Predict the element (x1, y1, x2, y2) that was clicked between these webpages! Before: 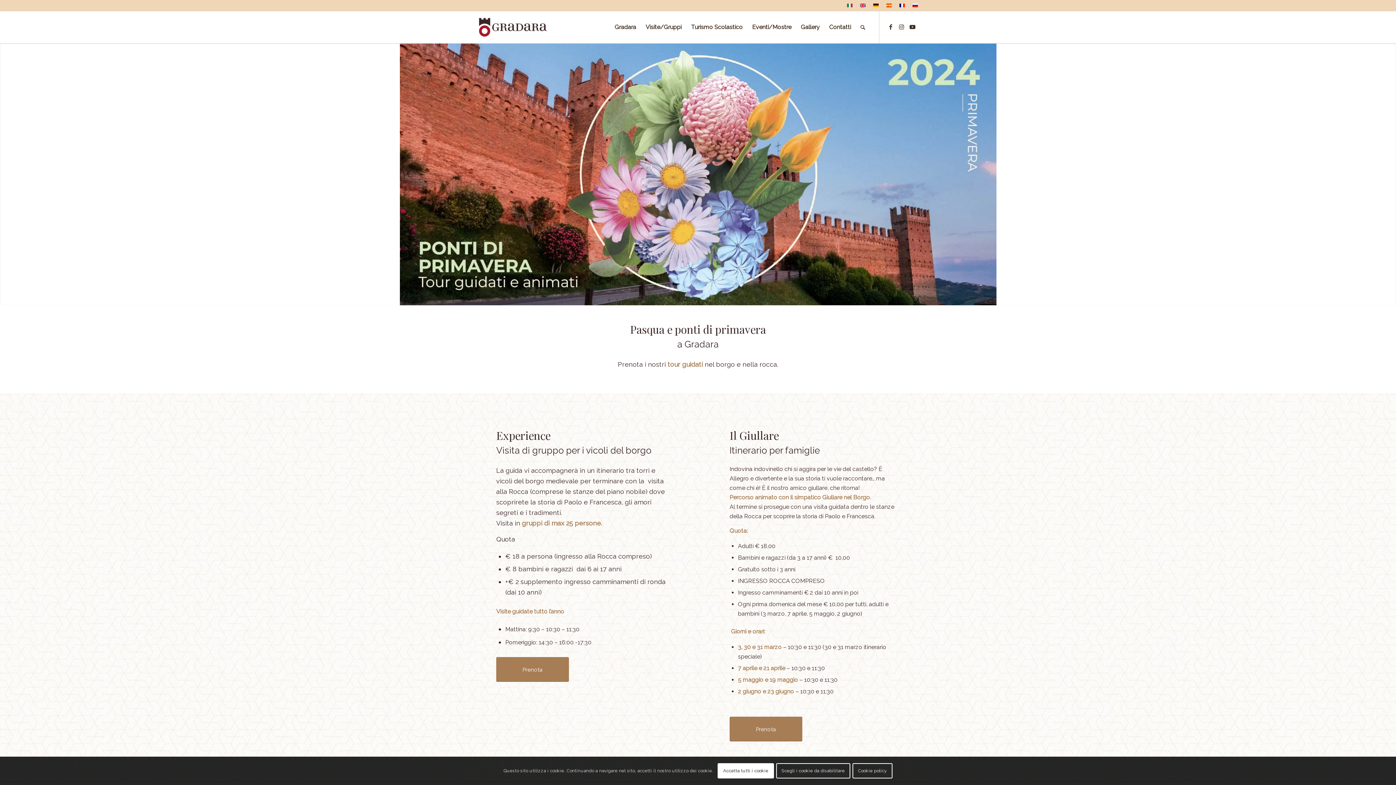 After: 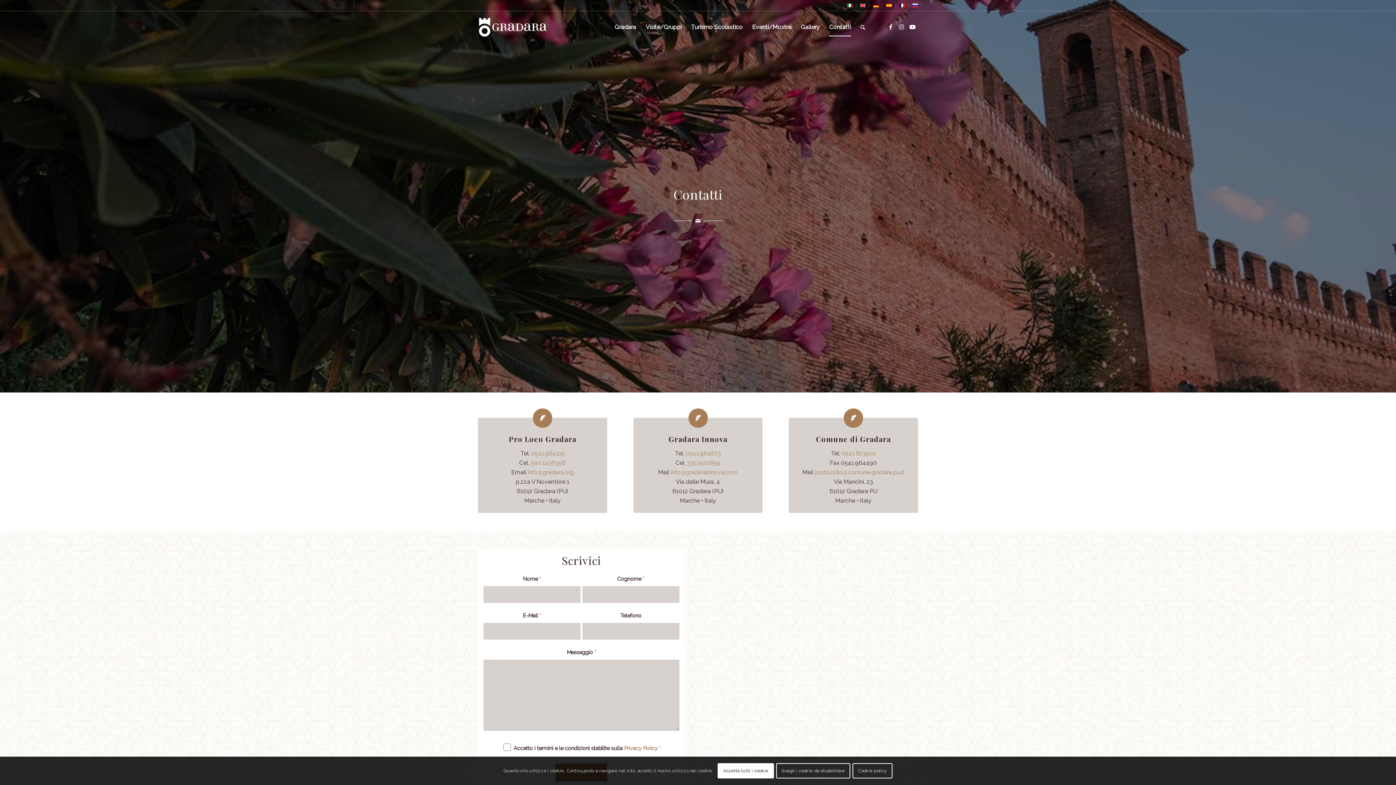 Action: label: Contatti bbox: (824, 11, 856, 43)